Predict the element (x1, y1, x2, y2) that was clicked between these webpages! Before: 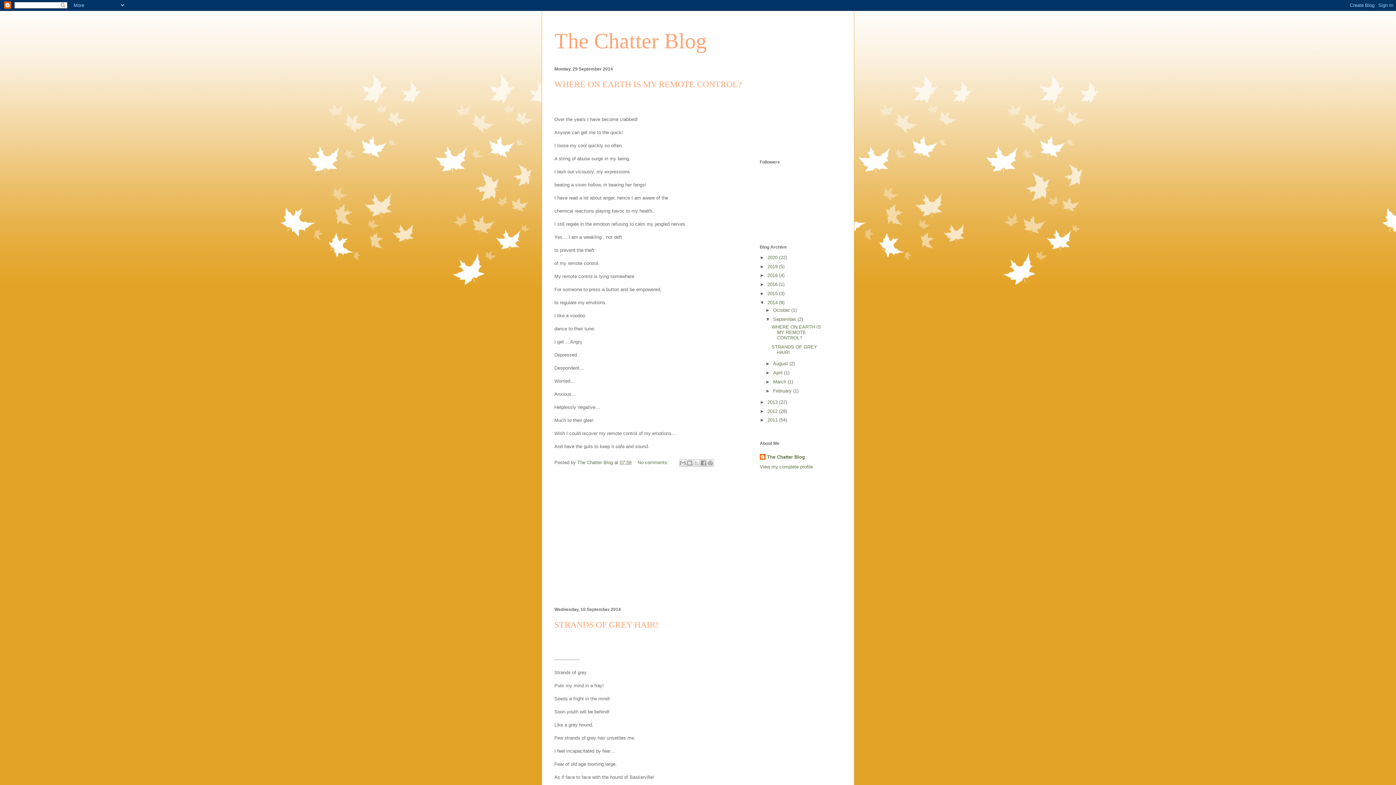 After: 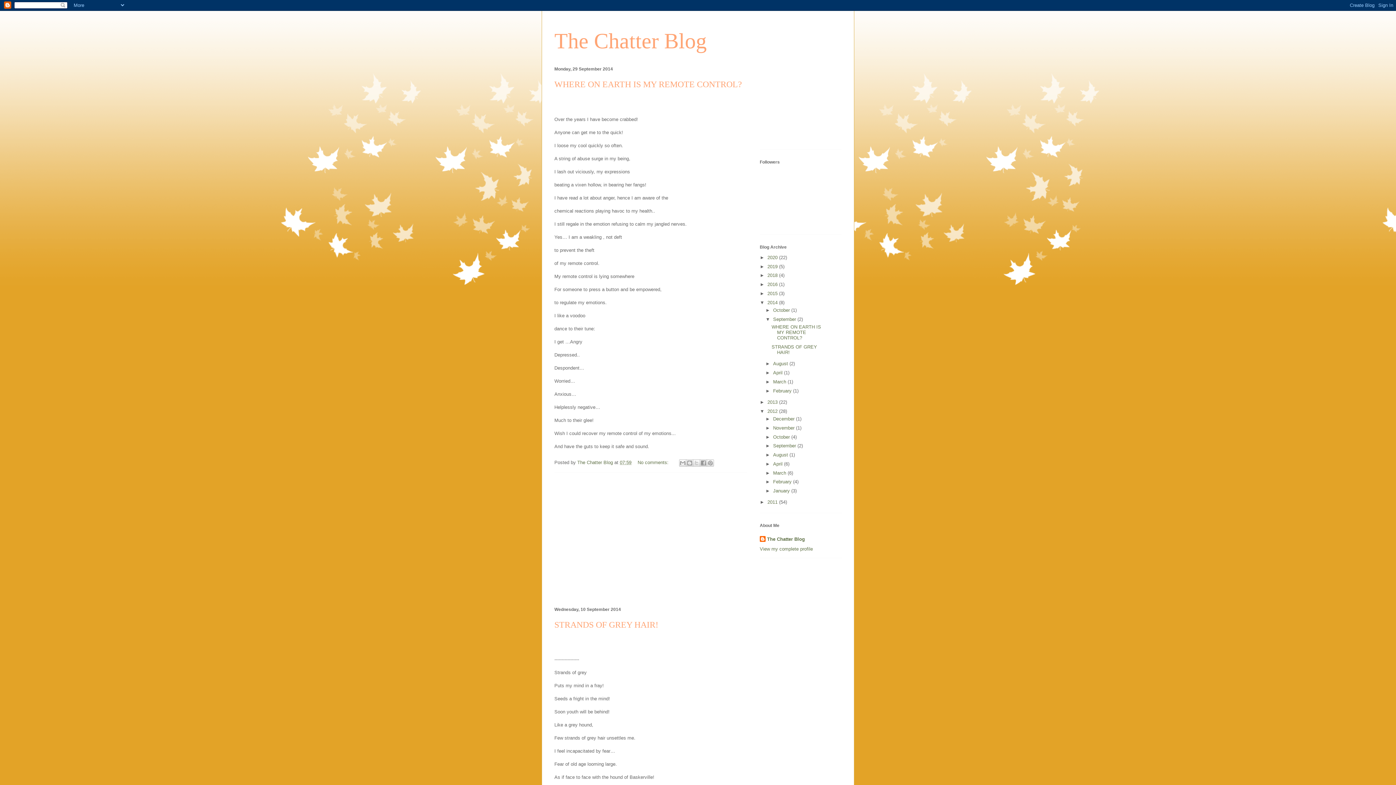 Action: bbox: (760, 408, 767, 414) label: ►  